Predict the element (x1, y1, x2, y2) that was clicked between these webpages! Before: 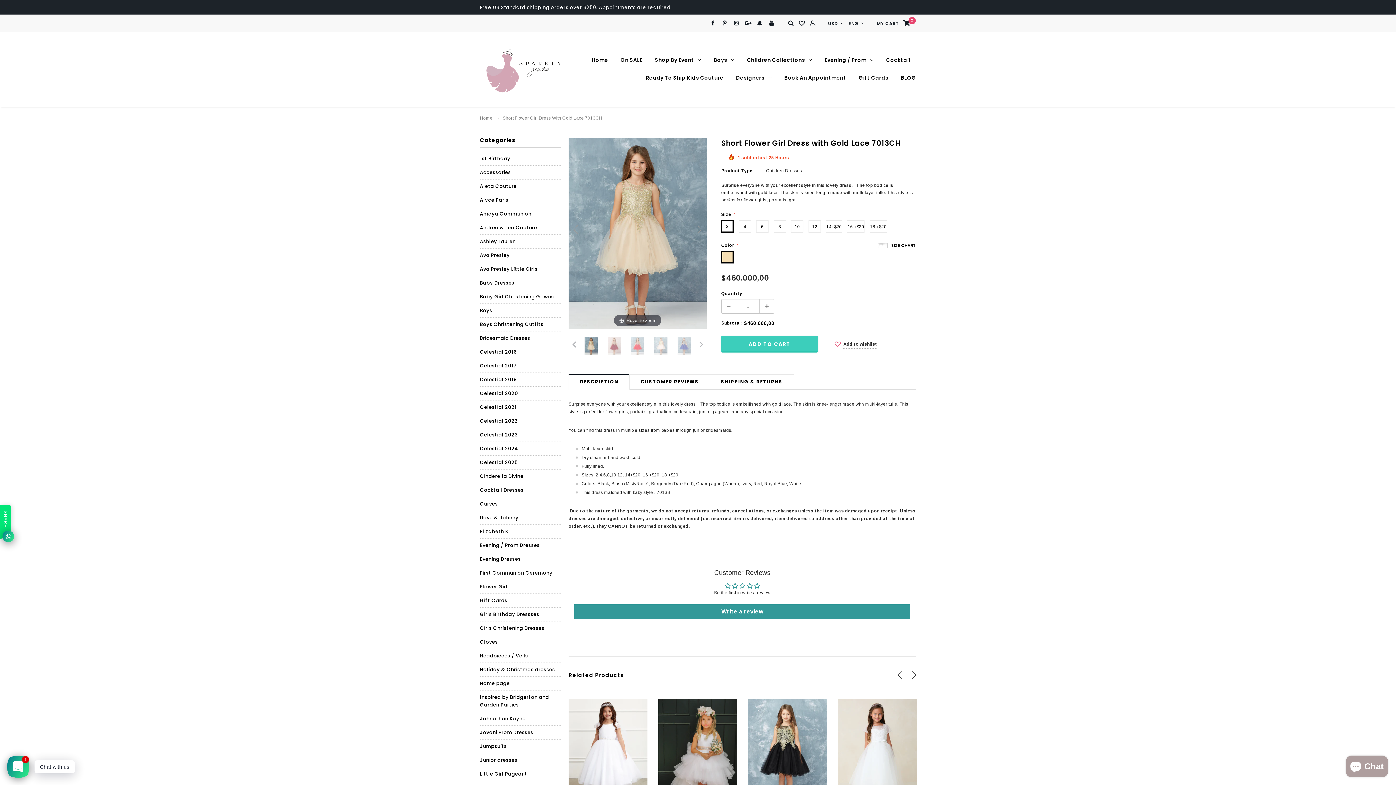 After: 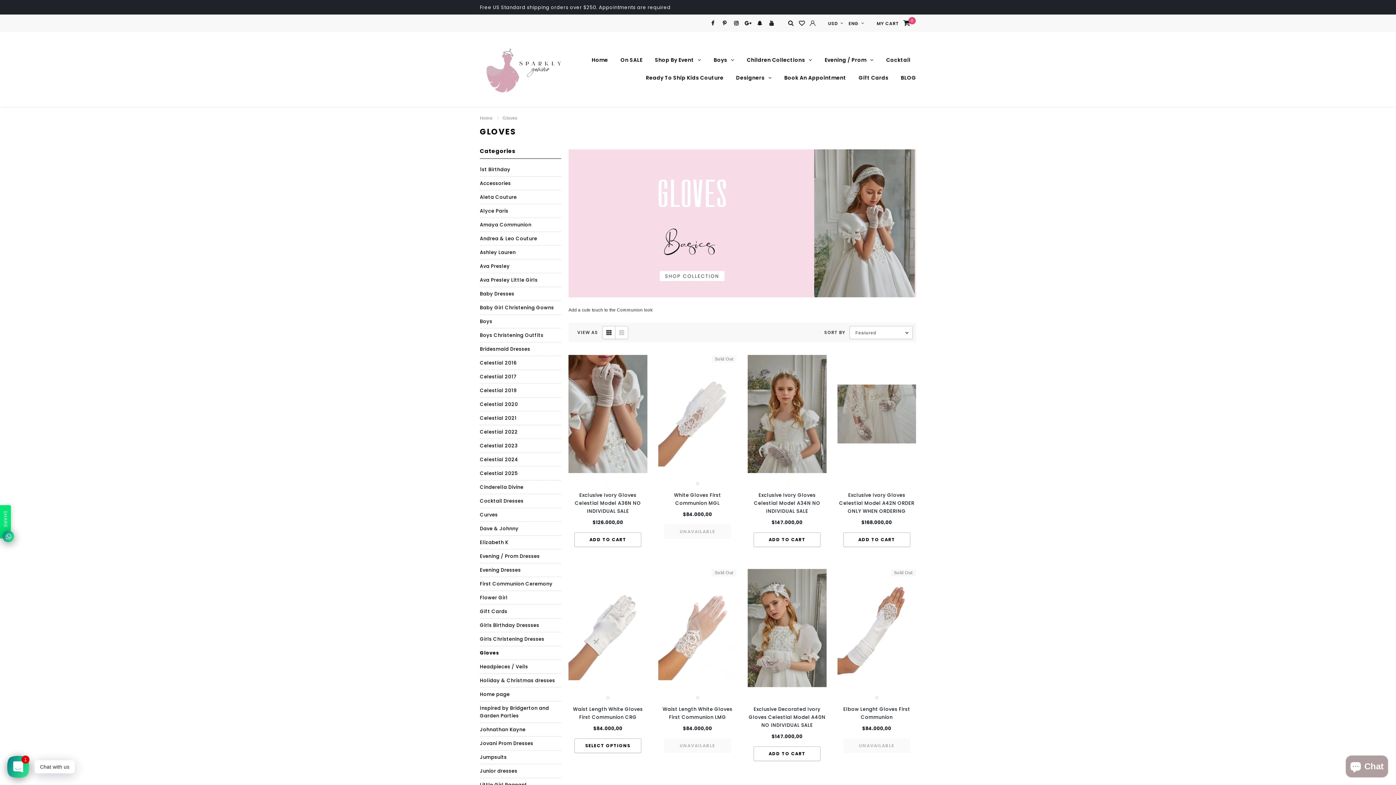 Action: bbox: (480, 635, 498, 649) label: Gloves